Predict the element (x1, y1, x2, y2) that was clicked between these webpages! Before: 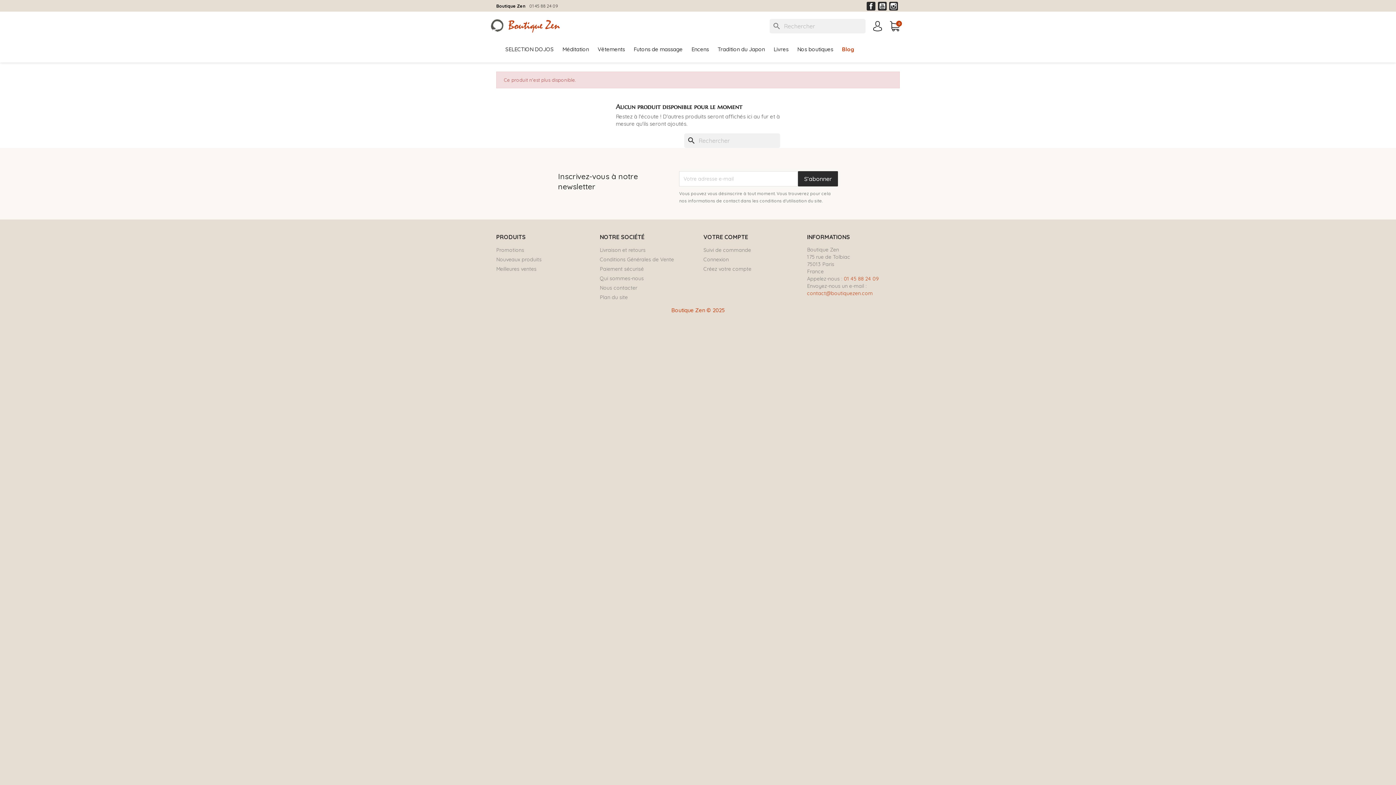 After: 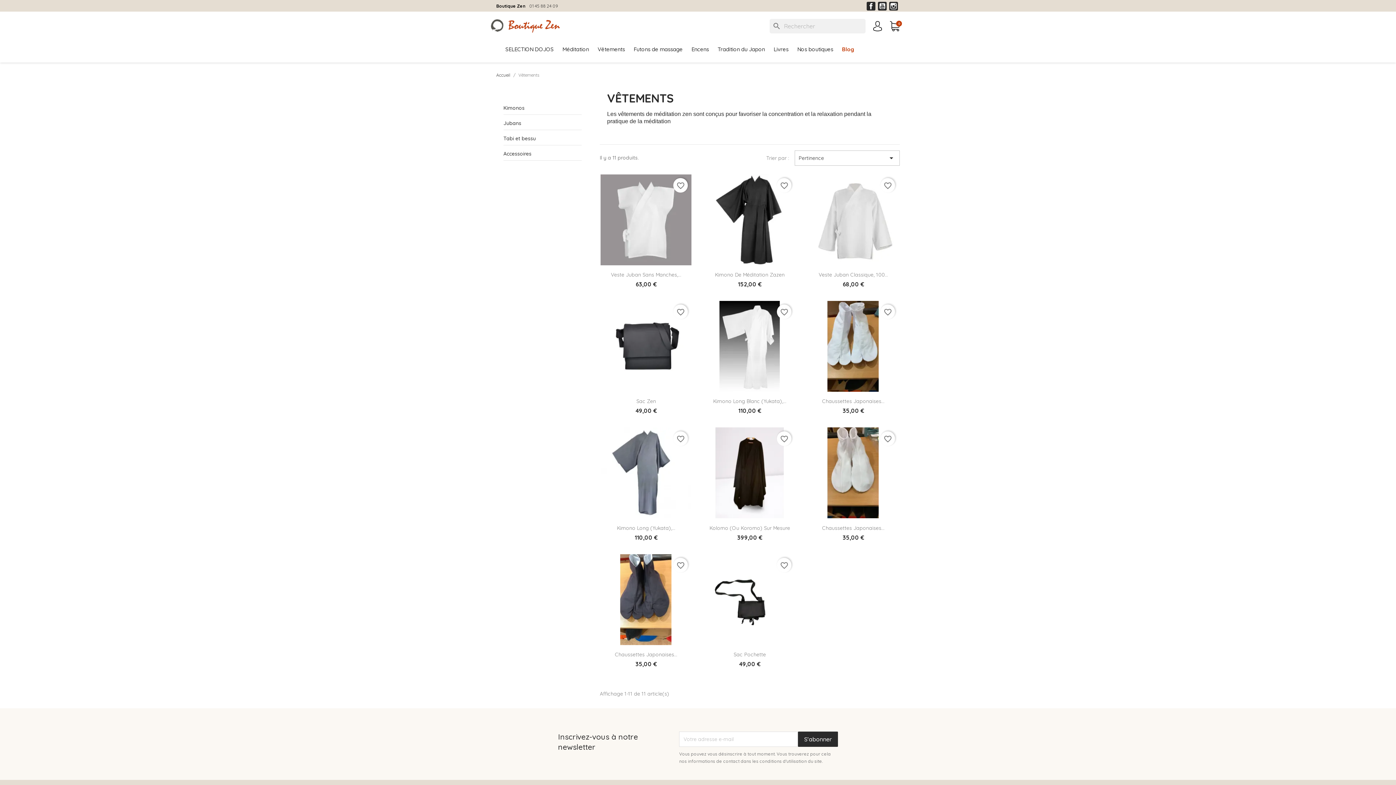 Action: label: Vêtements bbox: (594, 42, 628, 56)